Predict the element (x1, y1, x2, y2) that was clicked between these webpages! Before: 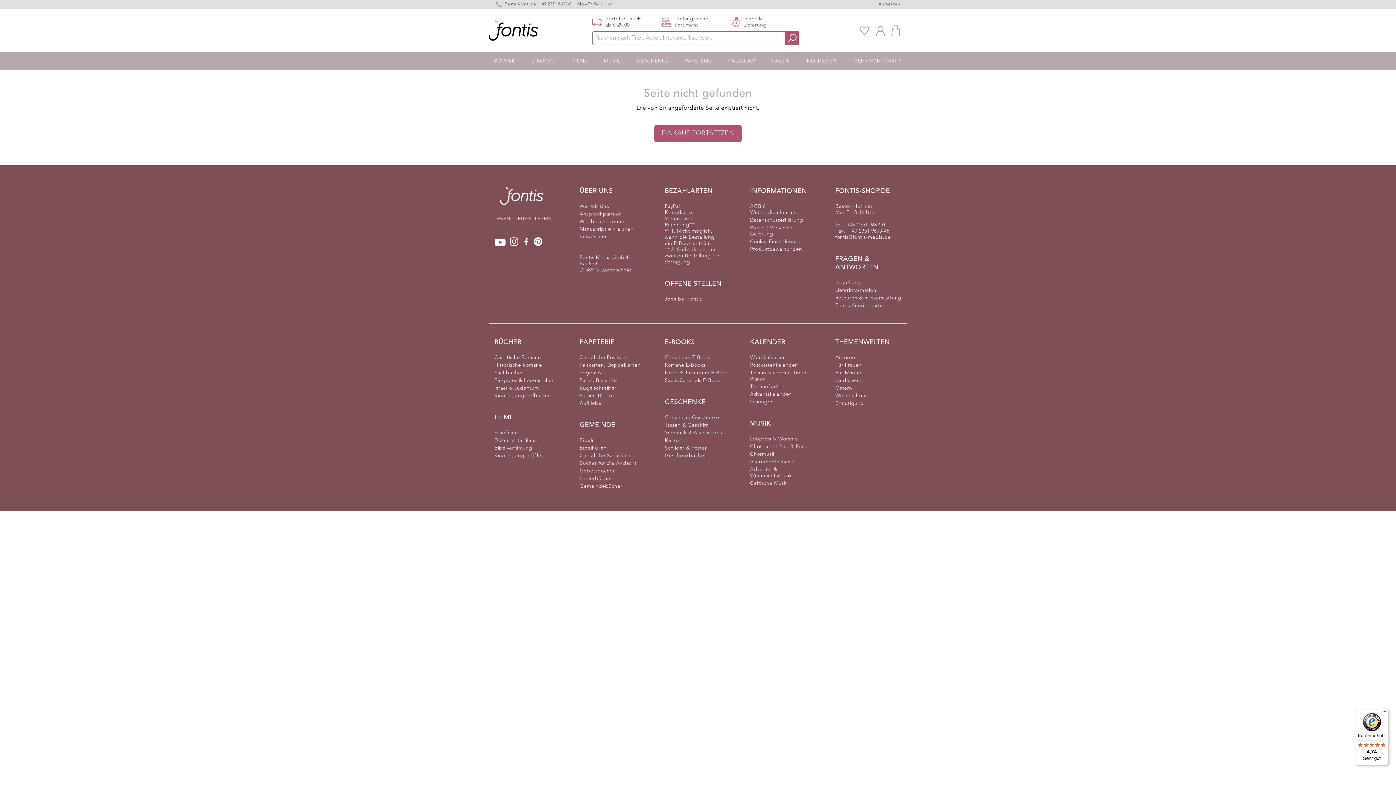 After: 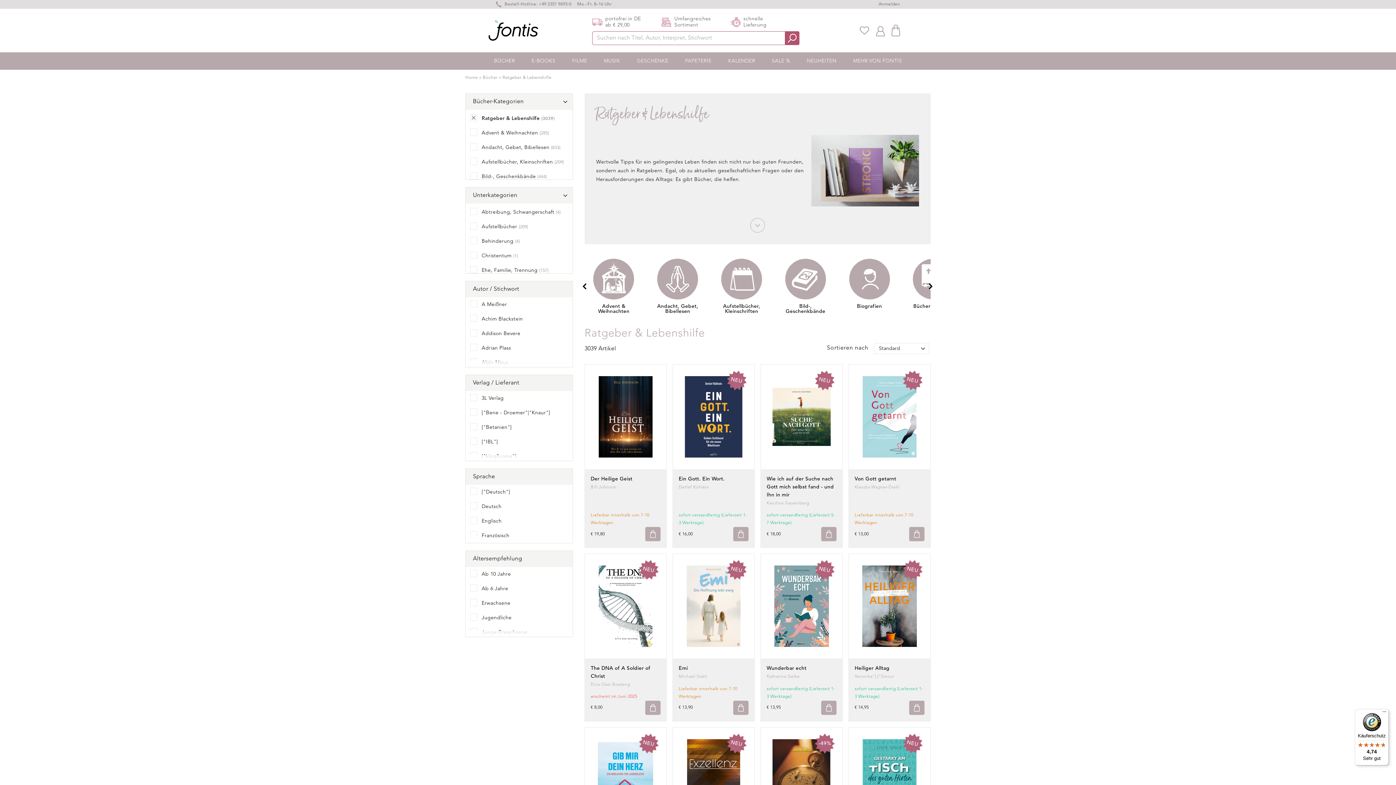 Action: label: Ratgeber & Lebenshilfen bbox: (494, 377, 560, 384)